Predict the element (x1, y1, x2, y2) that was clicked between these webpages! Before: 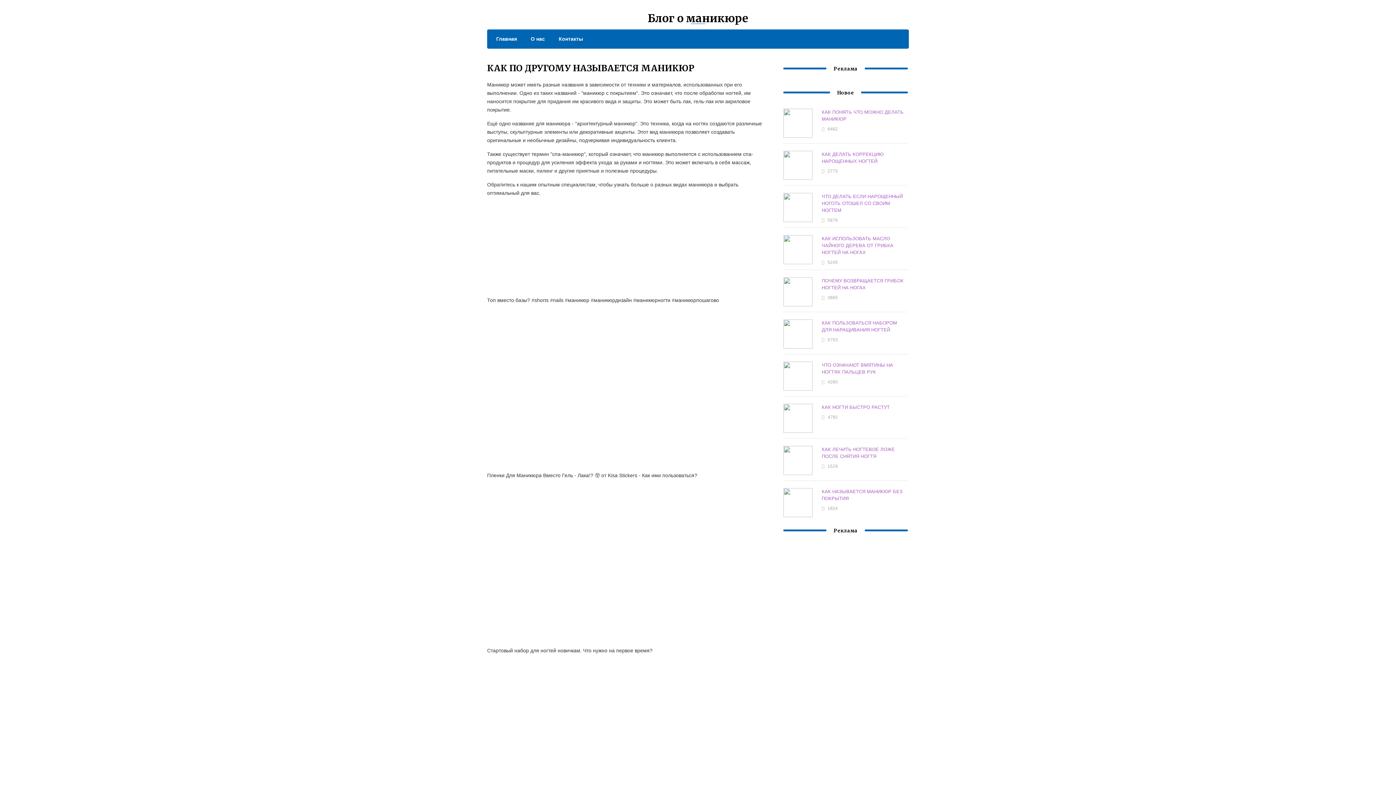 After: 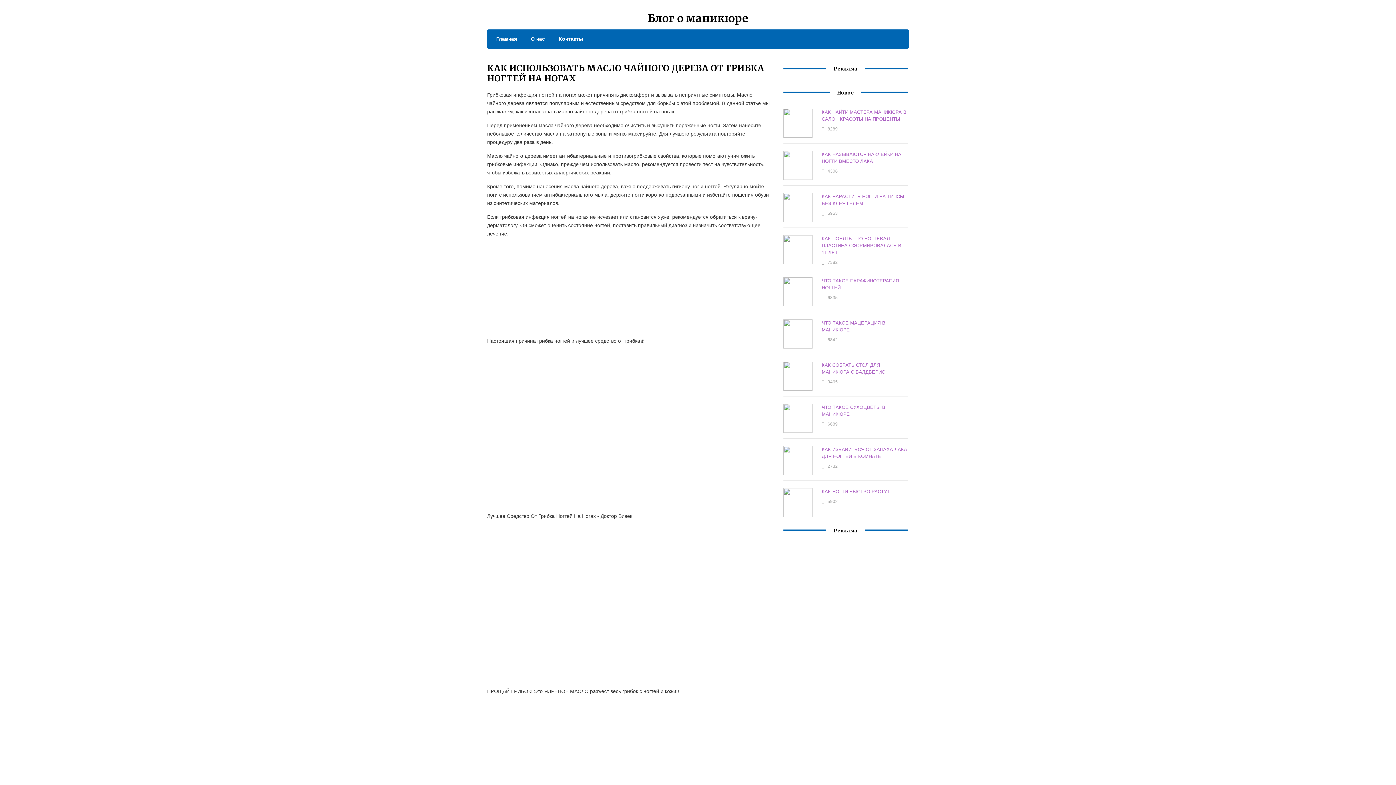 Action: bbox: (821, 236, 893, 255) label: КАК ИСПОЛЬЗОВАТЬ МАСЛО ЧАЙНОГО ДЕРЕВА ОТ ГРИБКА НОГТЕЙ НА НОГАХ